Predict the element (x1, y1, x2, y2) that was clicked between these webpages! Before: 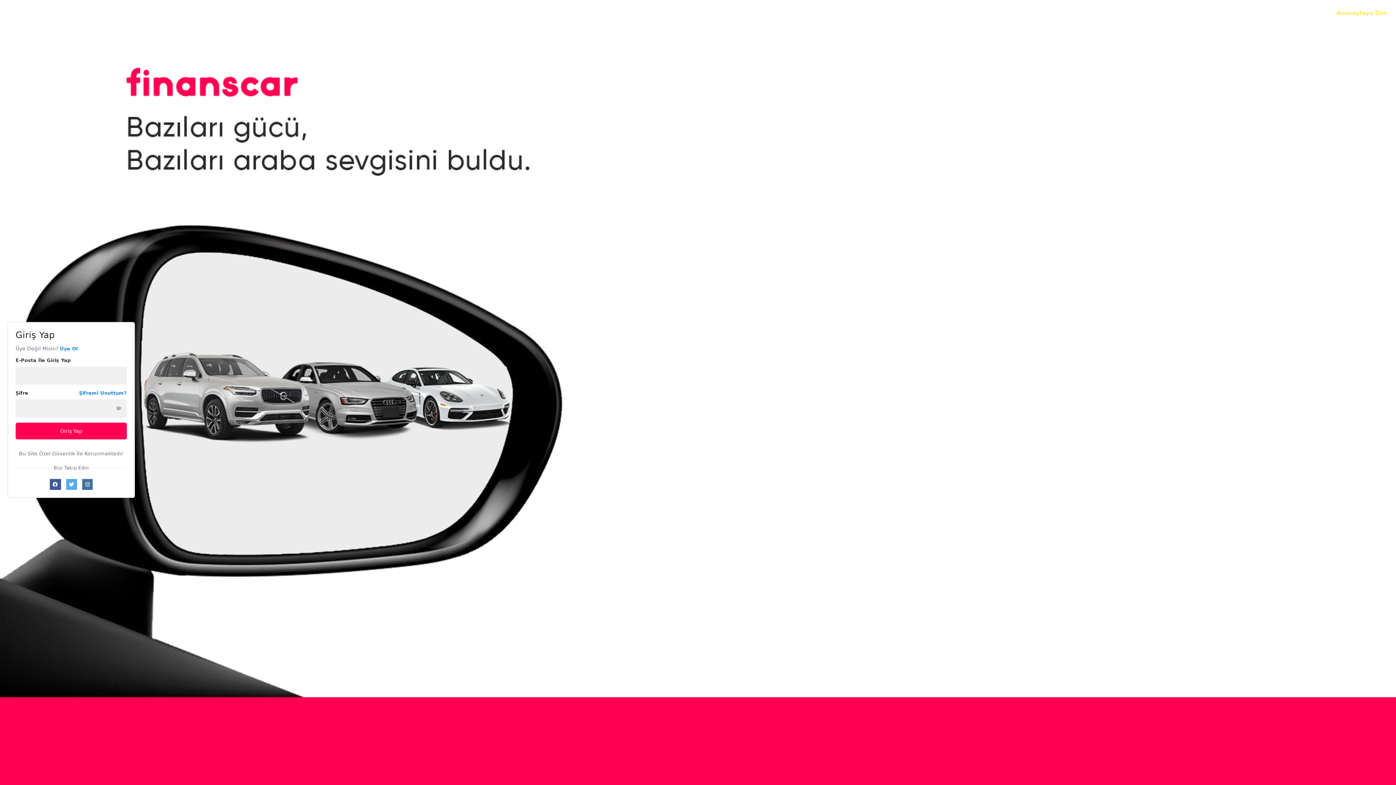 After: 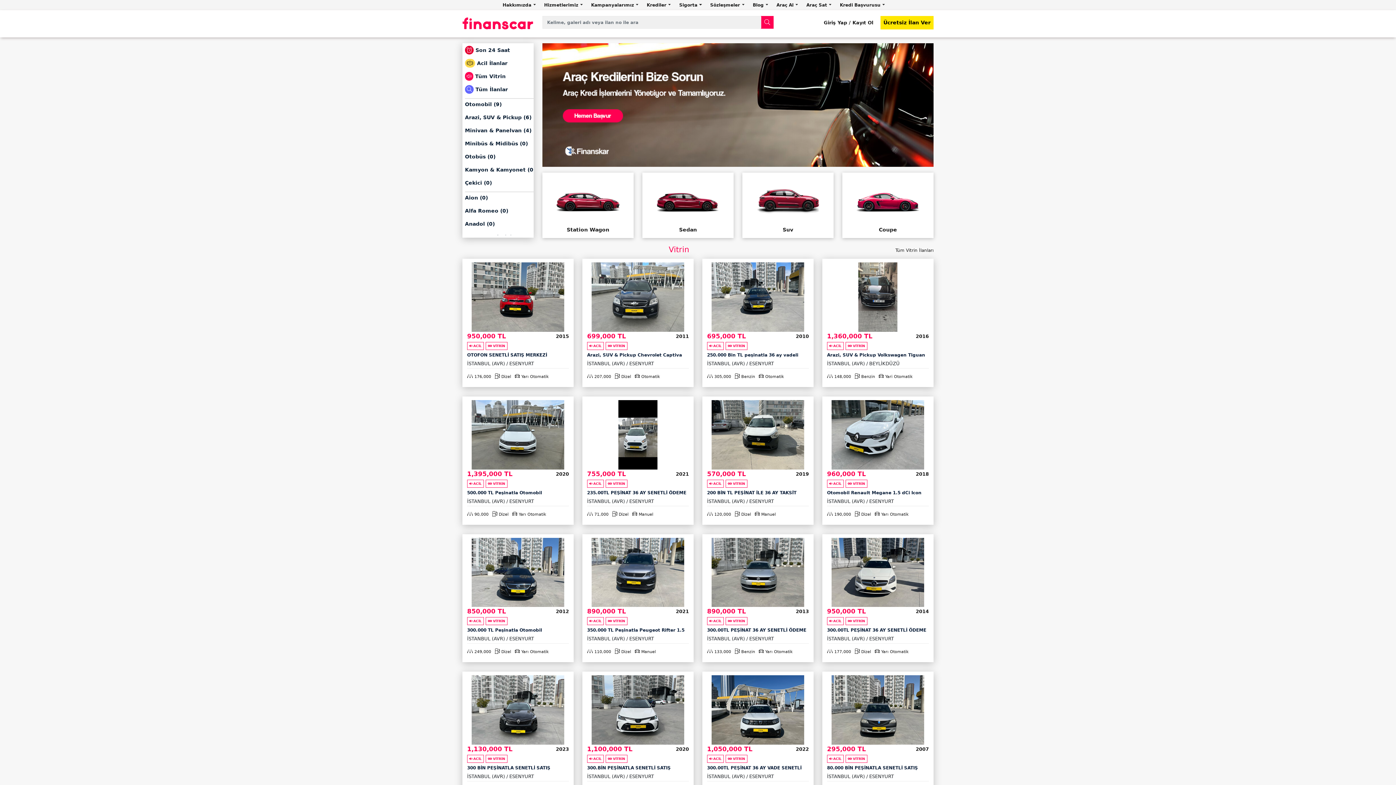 Action: label: Anasayfaya Dön bbox: (1335, 0, 1396, 17)